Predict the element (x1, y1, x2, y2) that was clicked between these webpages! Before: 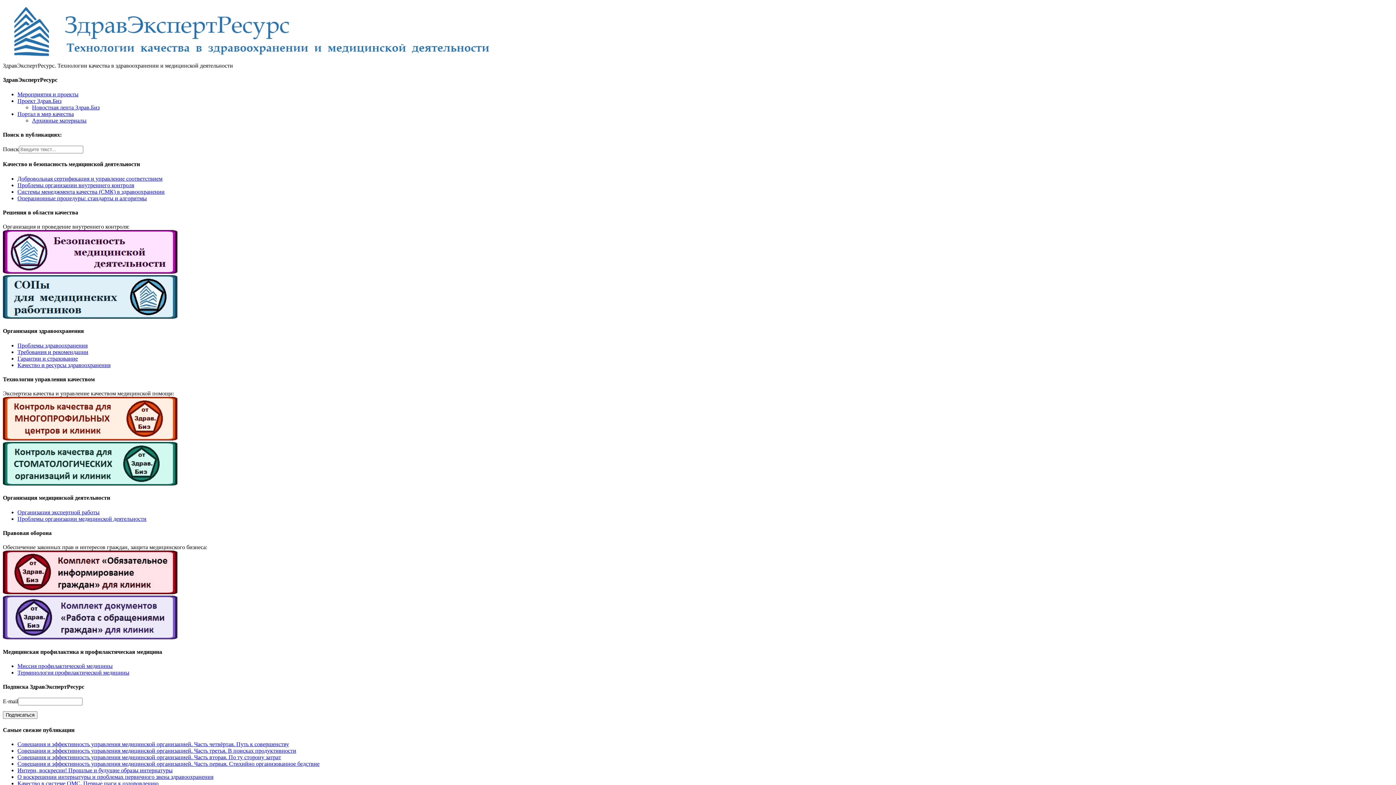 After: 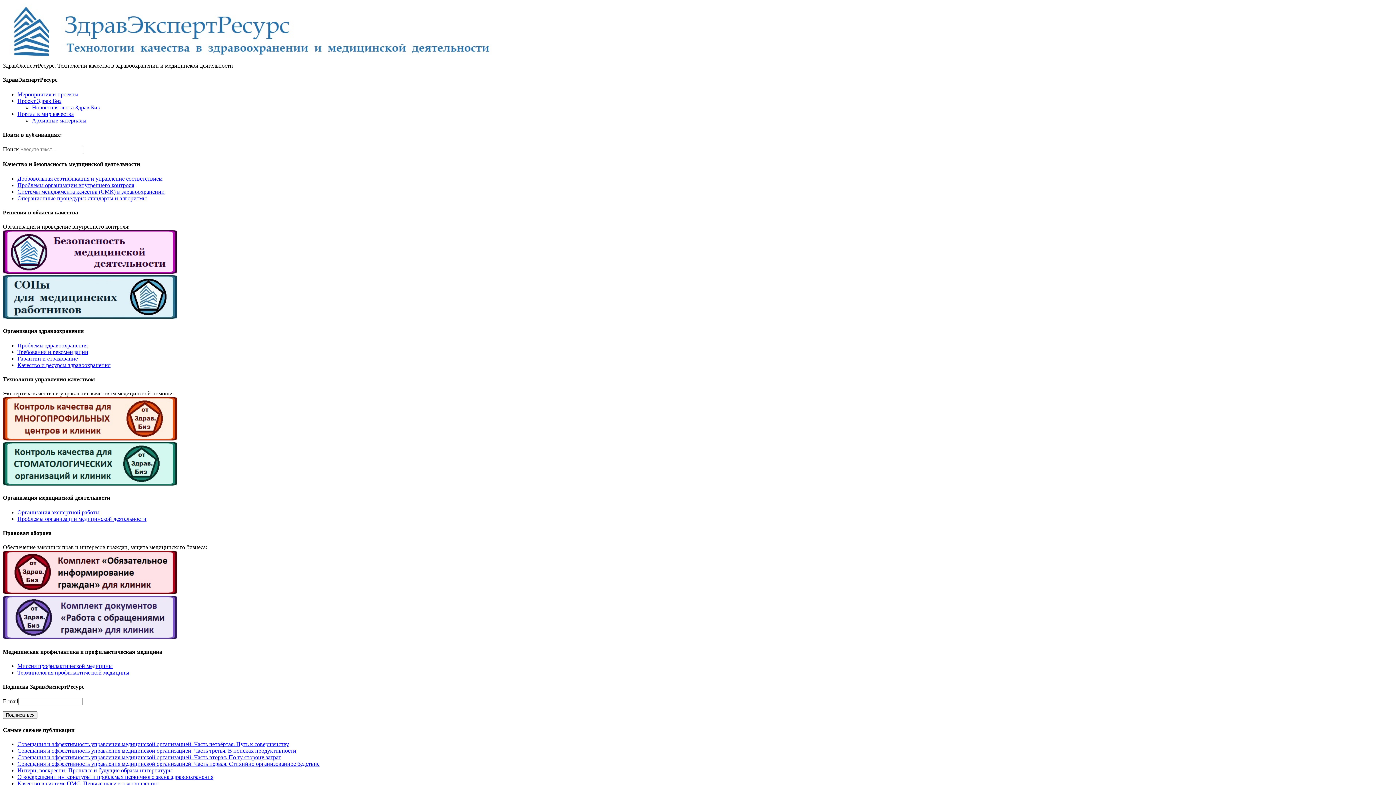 Action: label: Проблемы организации внутреннего контроля bbox: (17, 182, 134, 188)